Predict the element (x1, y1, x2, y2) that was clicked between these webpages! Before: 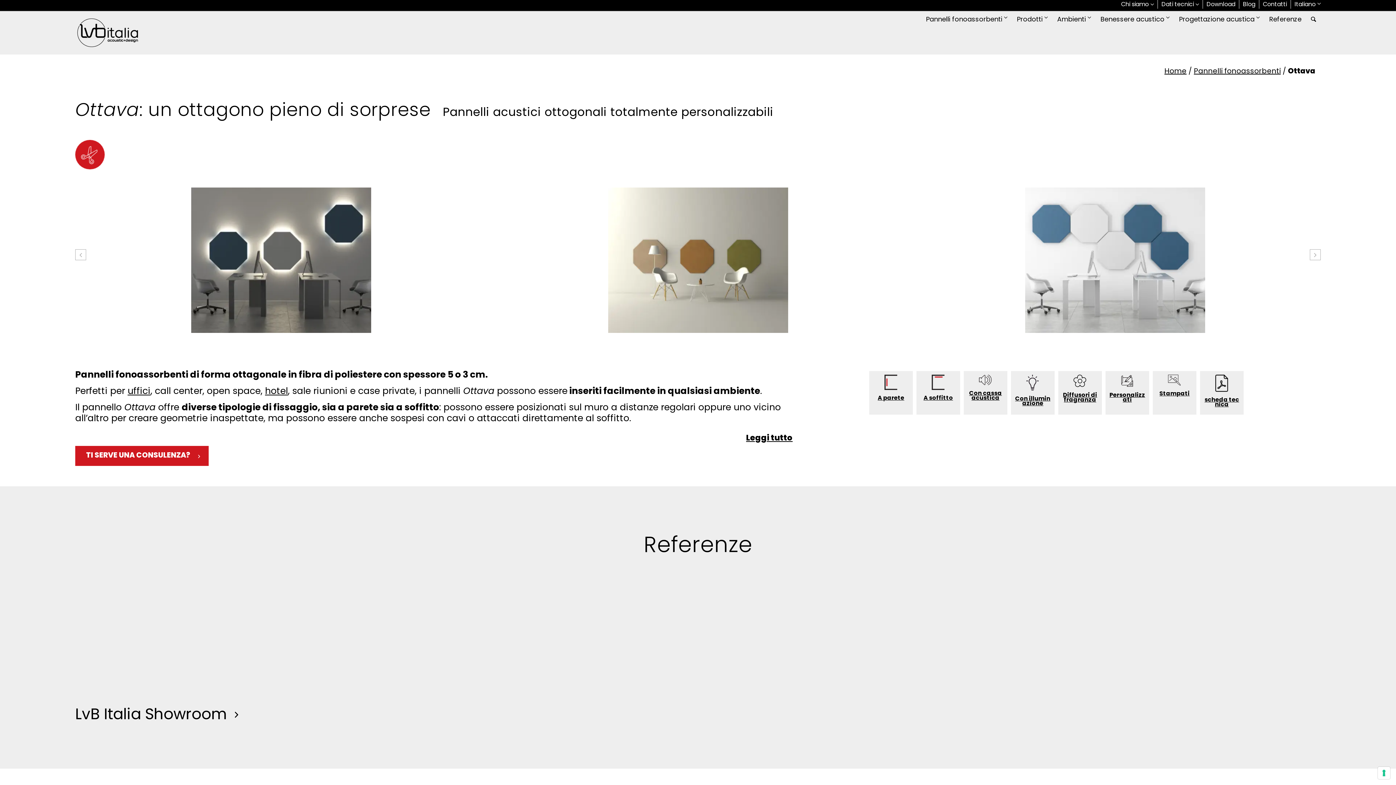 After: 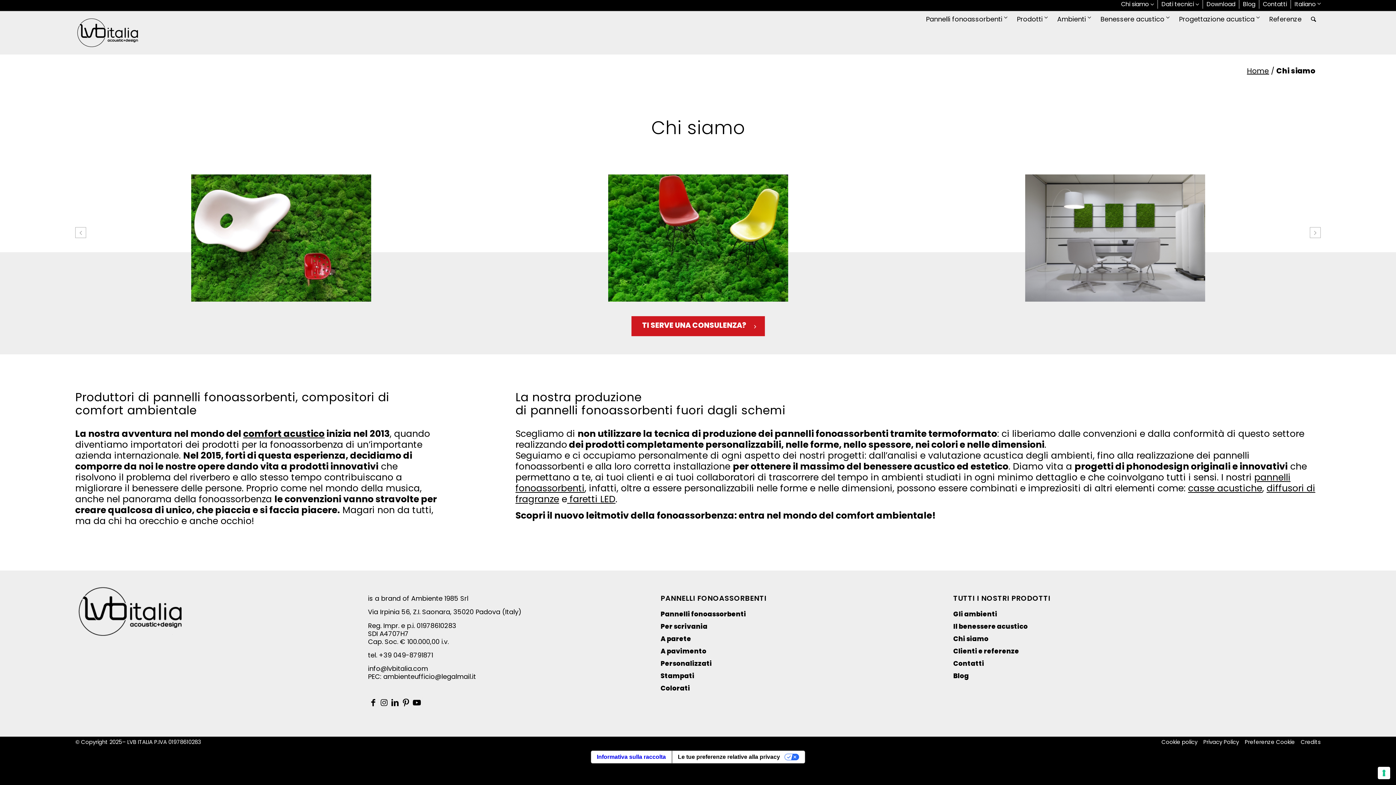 Action: label: Chi siamo bbox: (1121, 0, 1154, 8)